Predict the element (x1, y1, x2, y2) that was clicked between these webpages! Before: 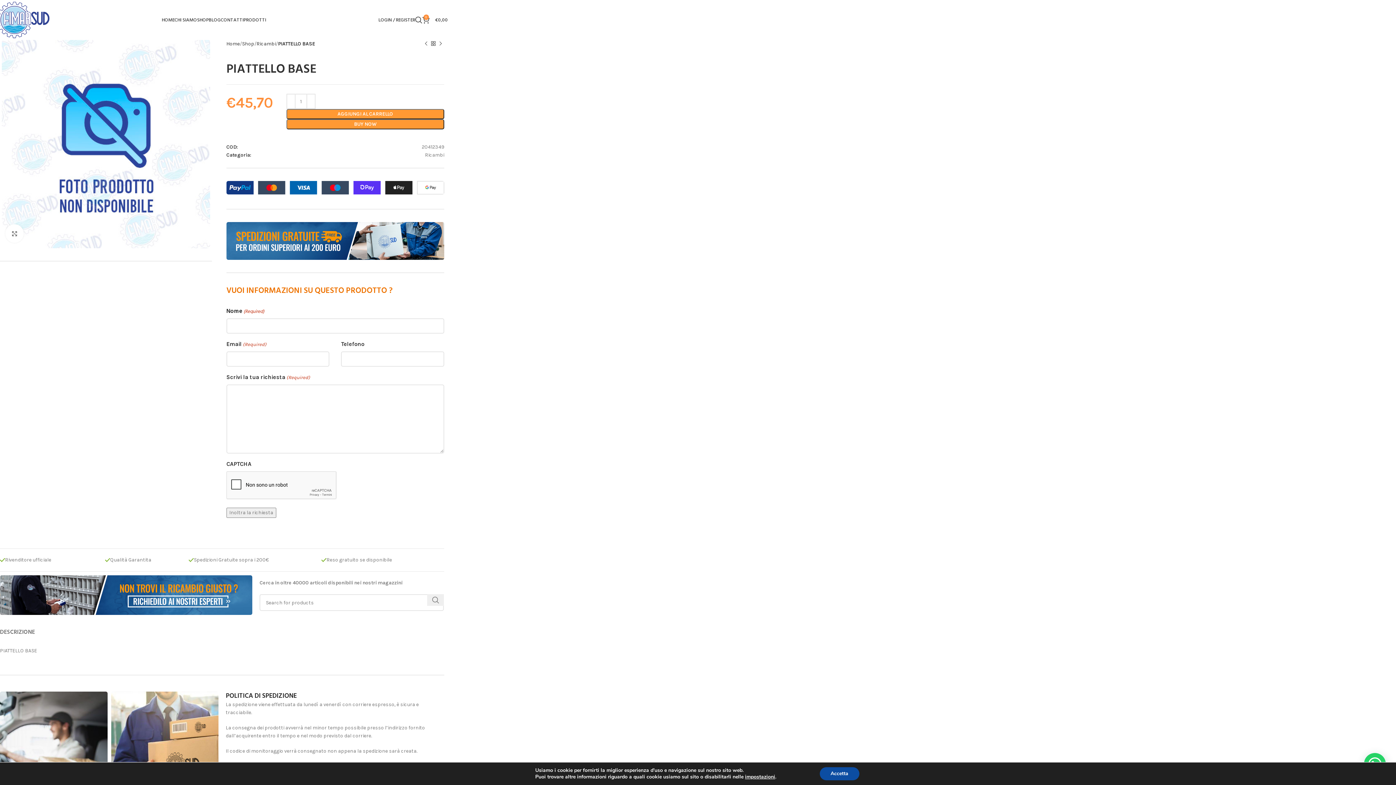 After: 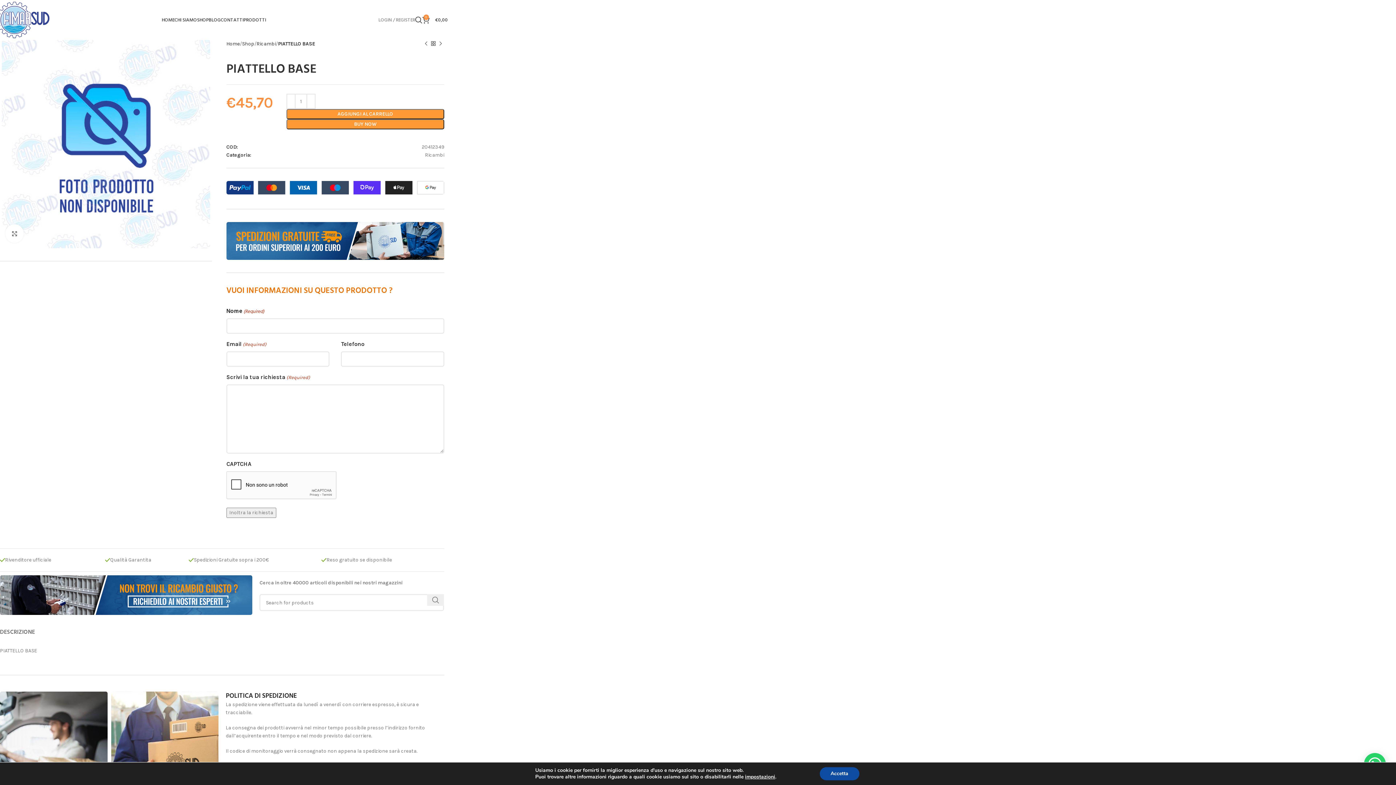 Action: bbox: (378, 12, 415, 27) label: LOGIN / REGISTER